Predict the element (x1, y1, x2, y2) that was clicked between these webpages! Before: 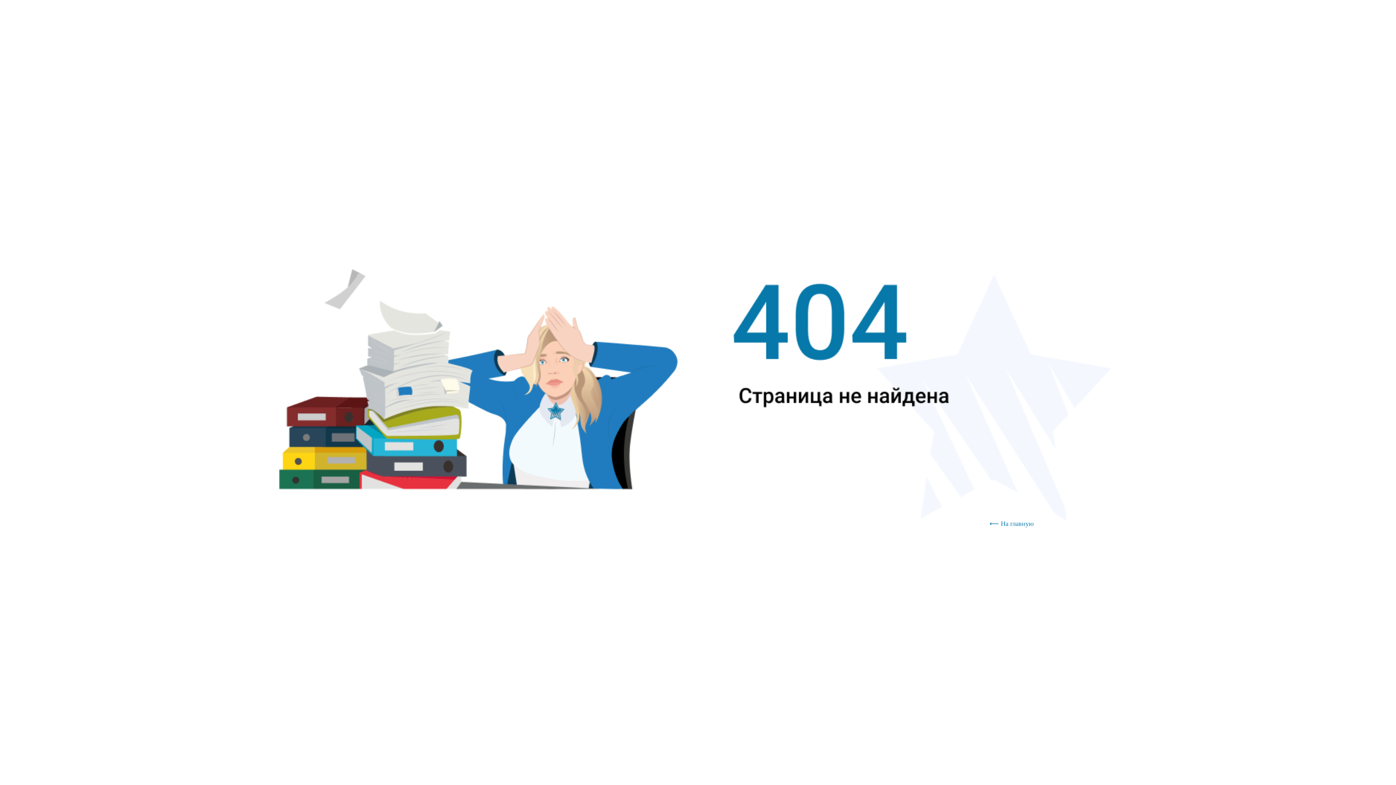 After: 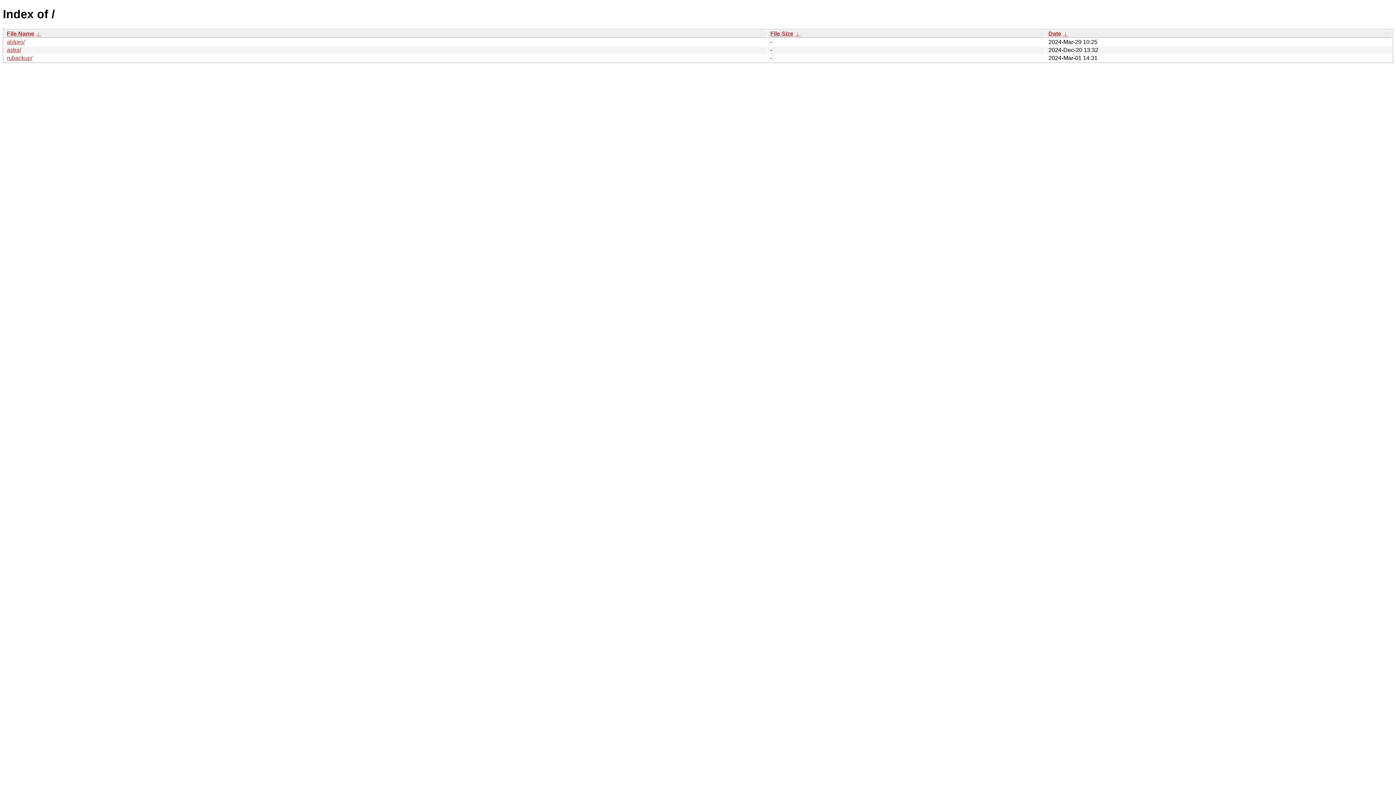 Action: label: ⟵ На главную bbox: (989, 517, 1044, 530)